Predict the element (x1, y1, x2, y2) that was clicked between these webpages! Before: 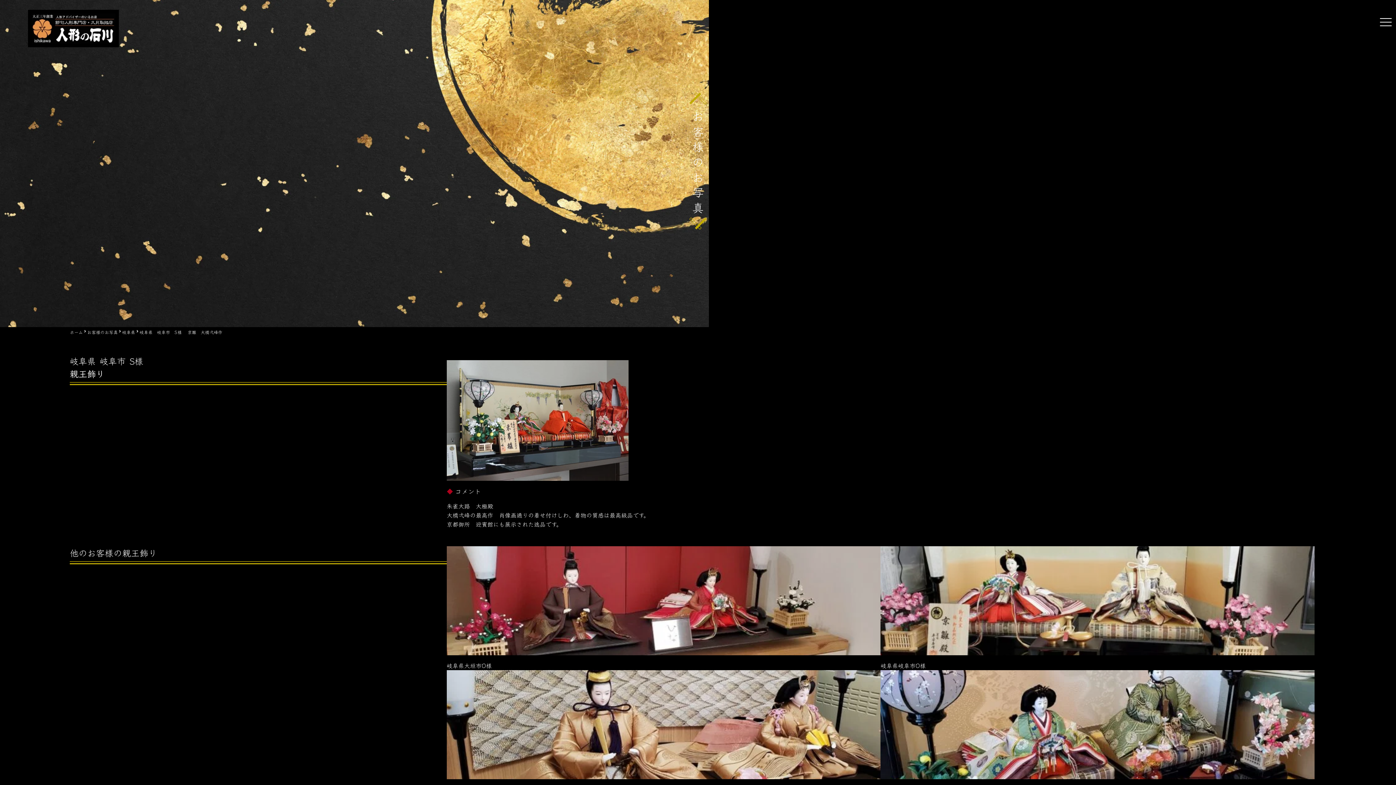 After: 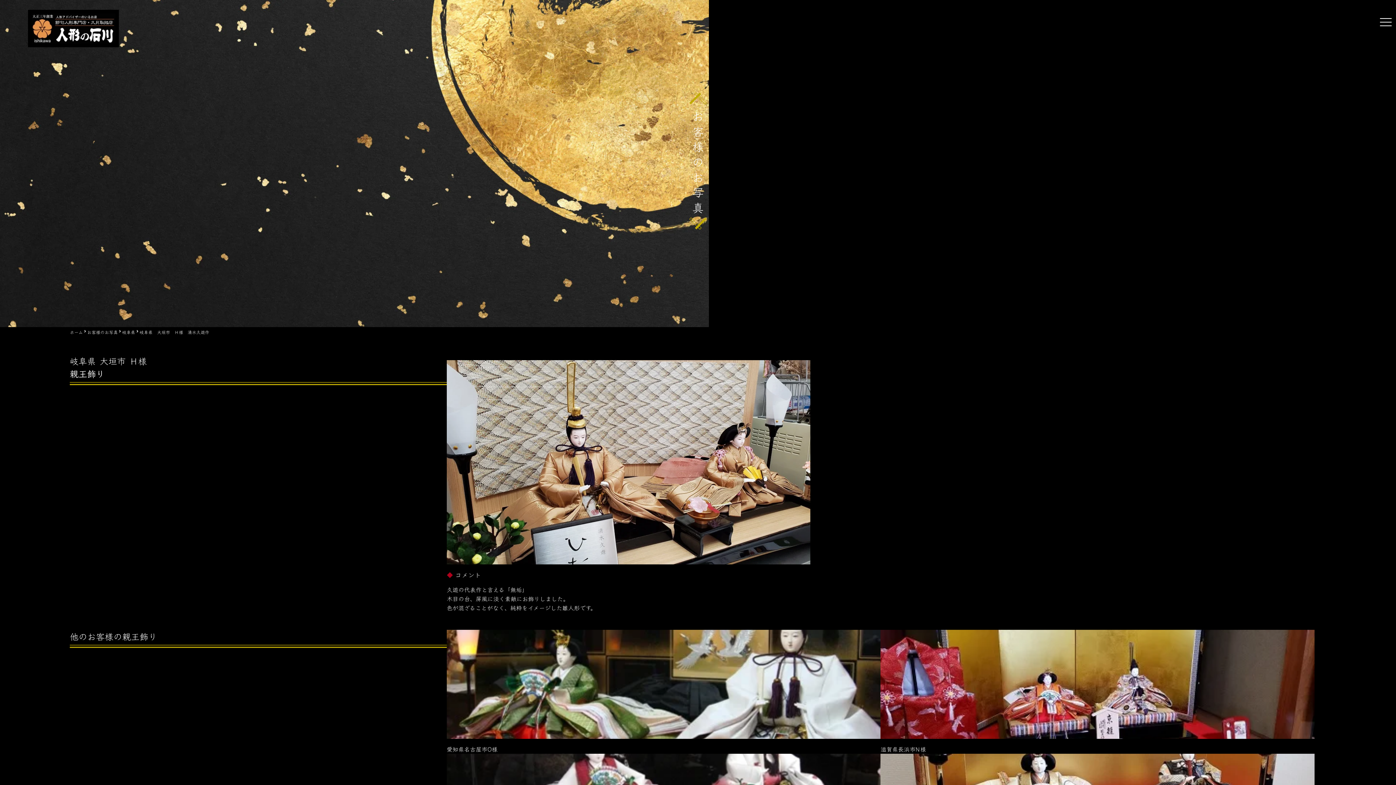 Action: bbox: (446, 770, 880, 779)